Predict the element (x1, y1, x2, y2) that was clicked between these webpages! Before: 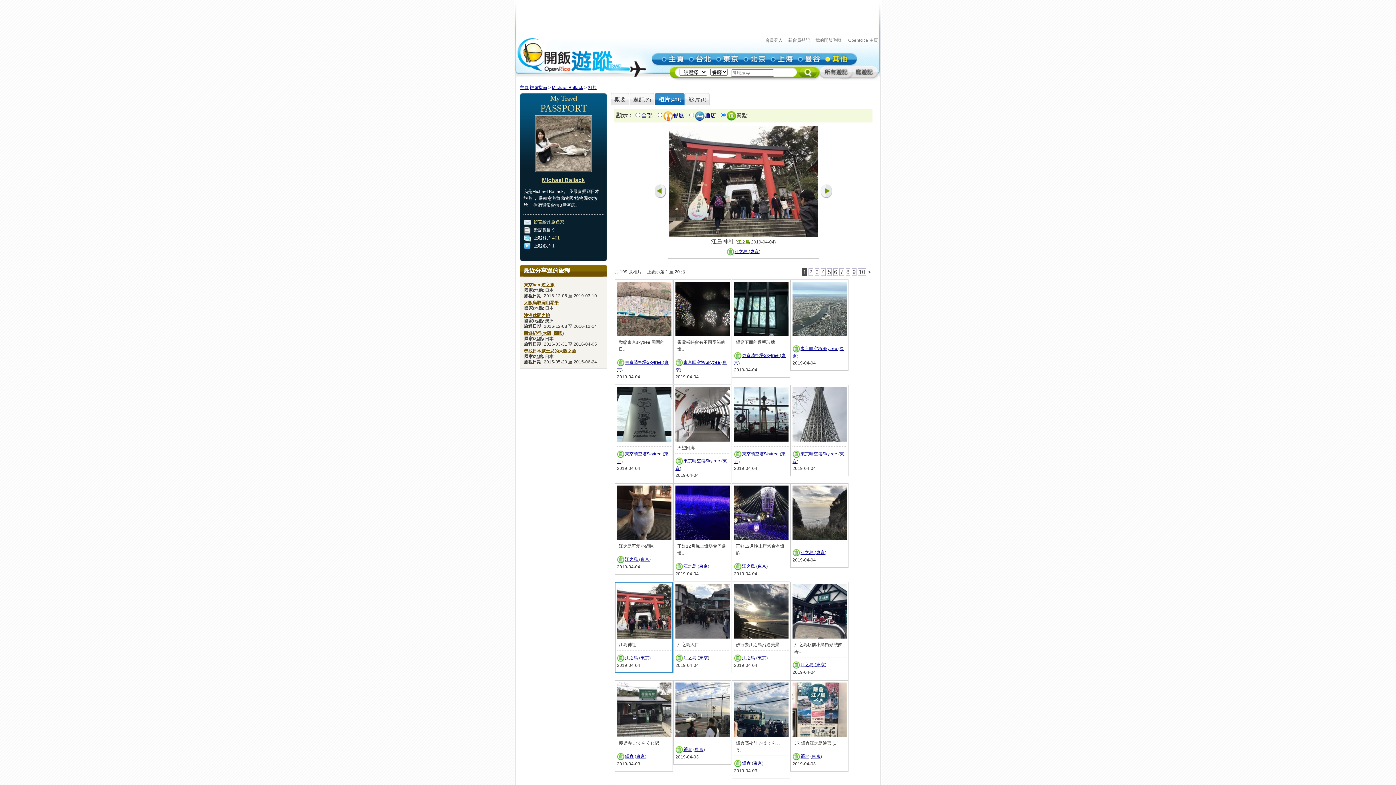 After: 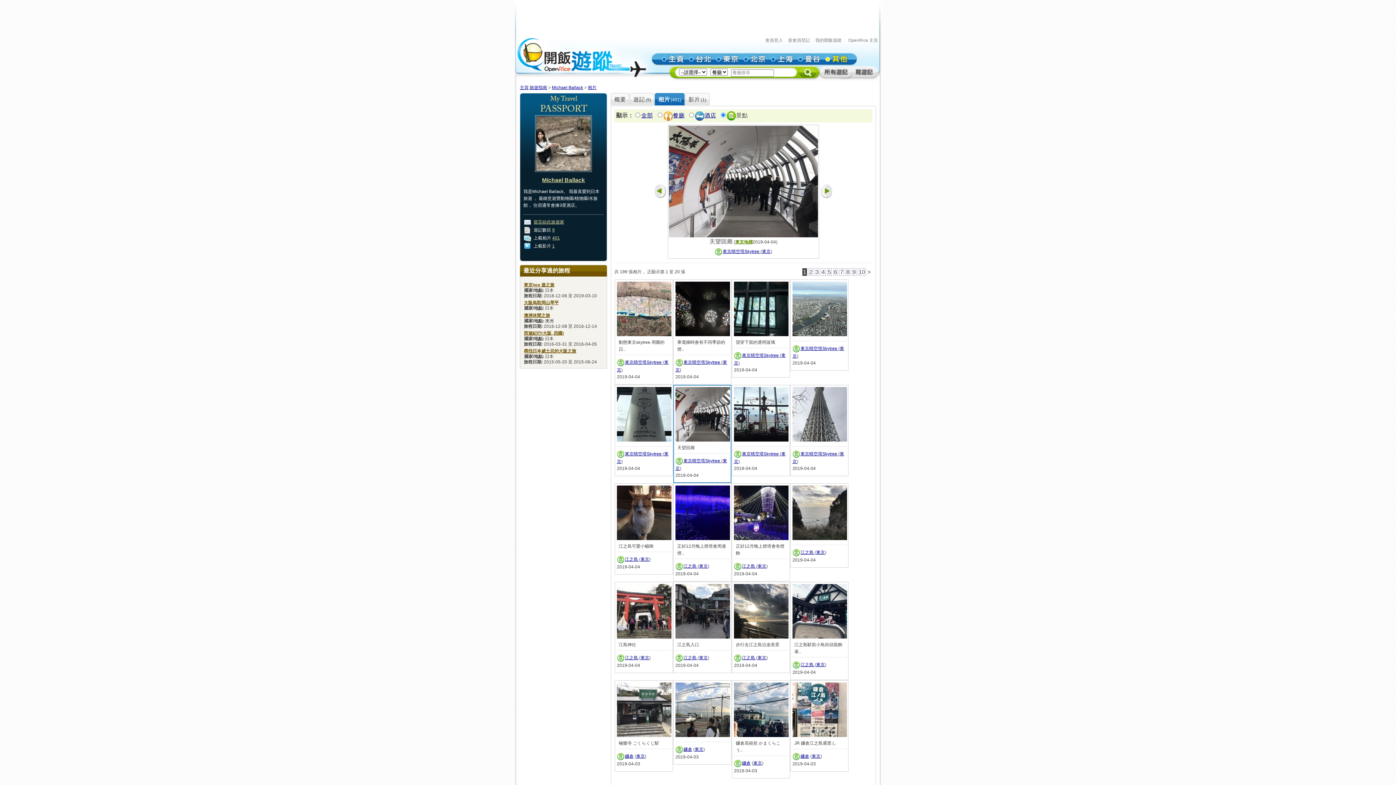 Action: bbox: (675, 437, 730, 442)